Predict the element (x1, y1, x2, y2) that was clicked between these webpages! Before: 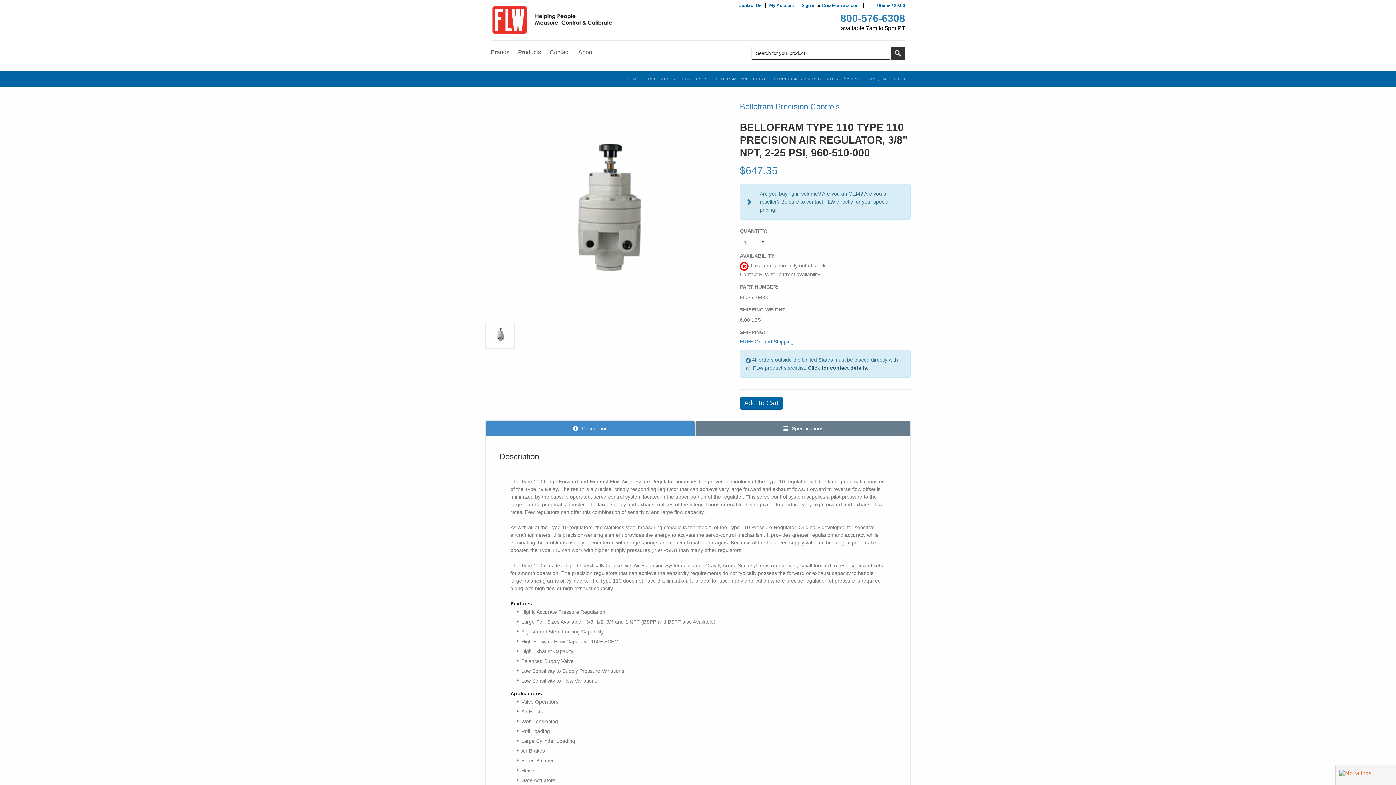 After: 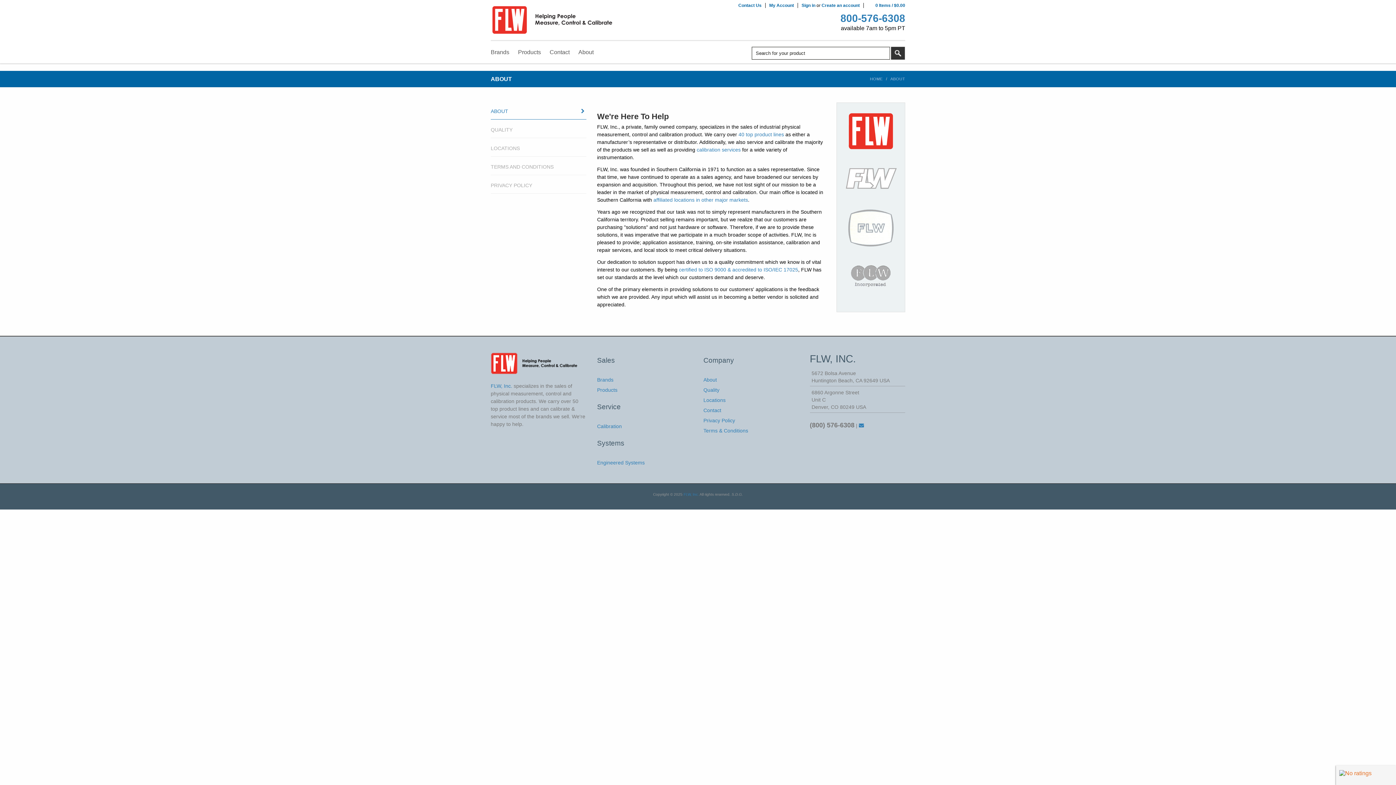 Action: bbox: (578, 48, 593, 55) label: About